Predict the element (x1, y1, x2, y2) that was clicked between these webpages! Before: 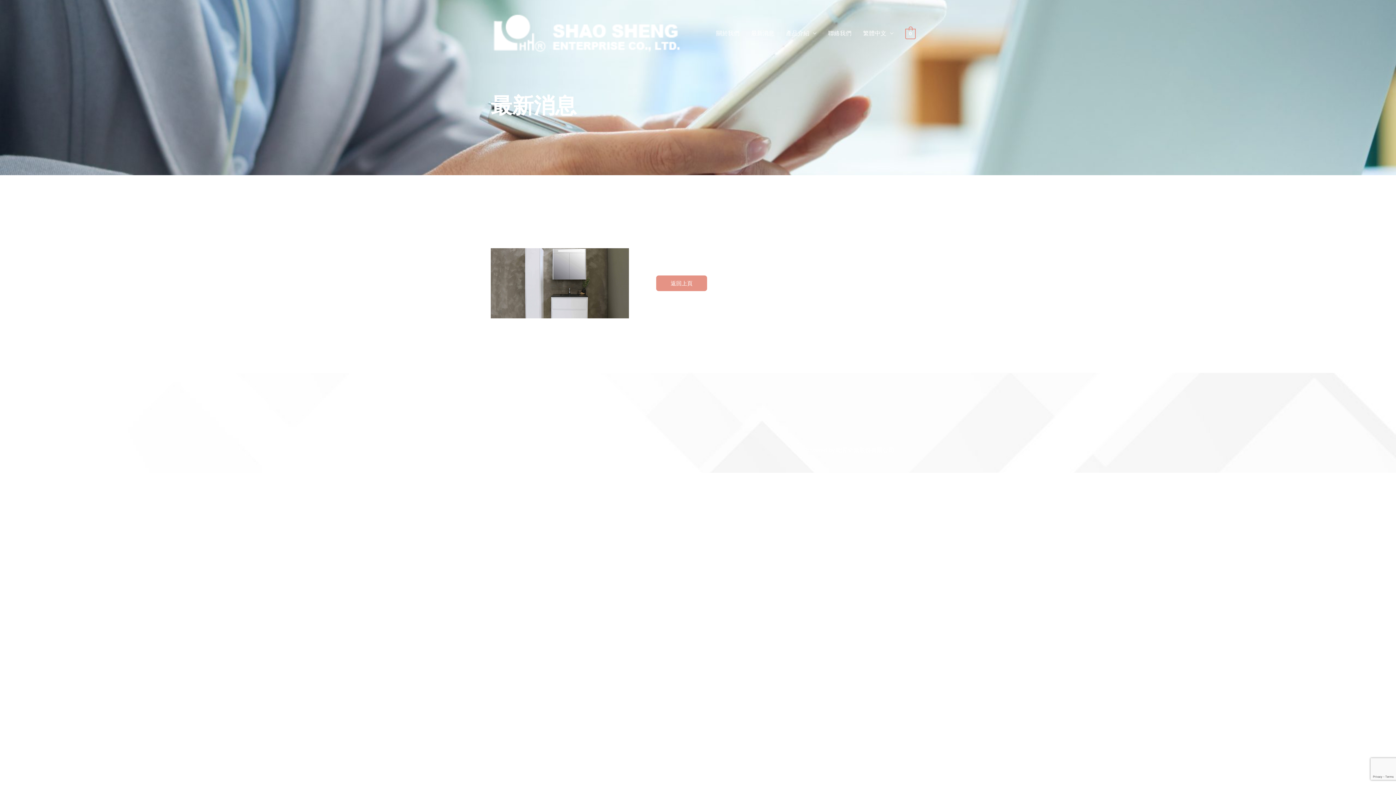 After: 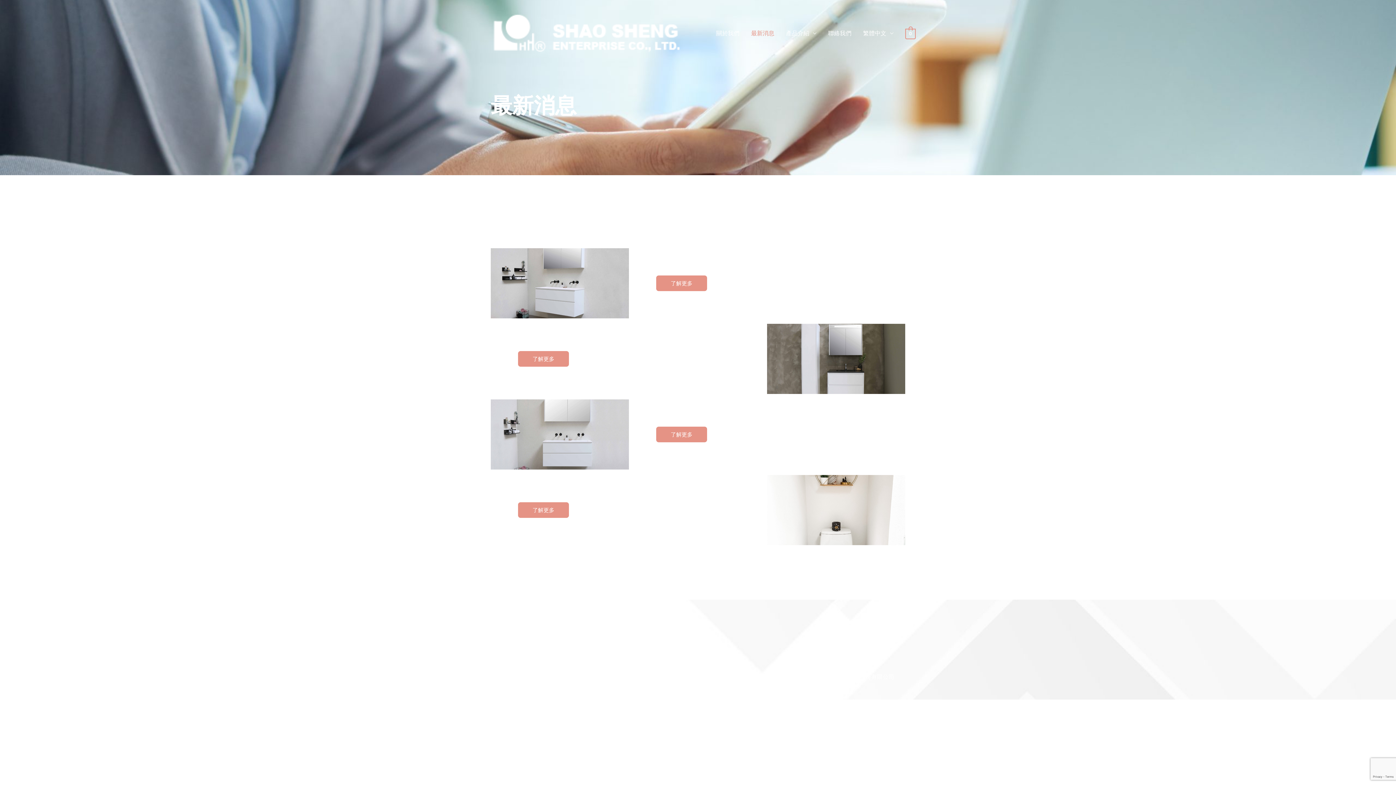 Action: bbox: (656, 275, 707, 291) label: 返回上頁